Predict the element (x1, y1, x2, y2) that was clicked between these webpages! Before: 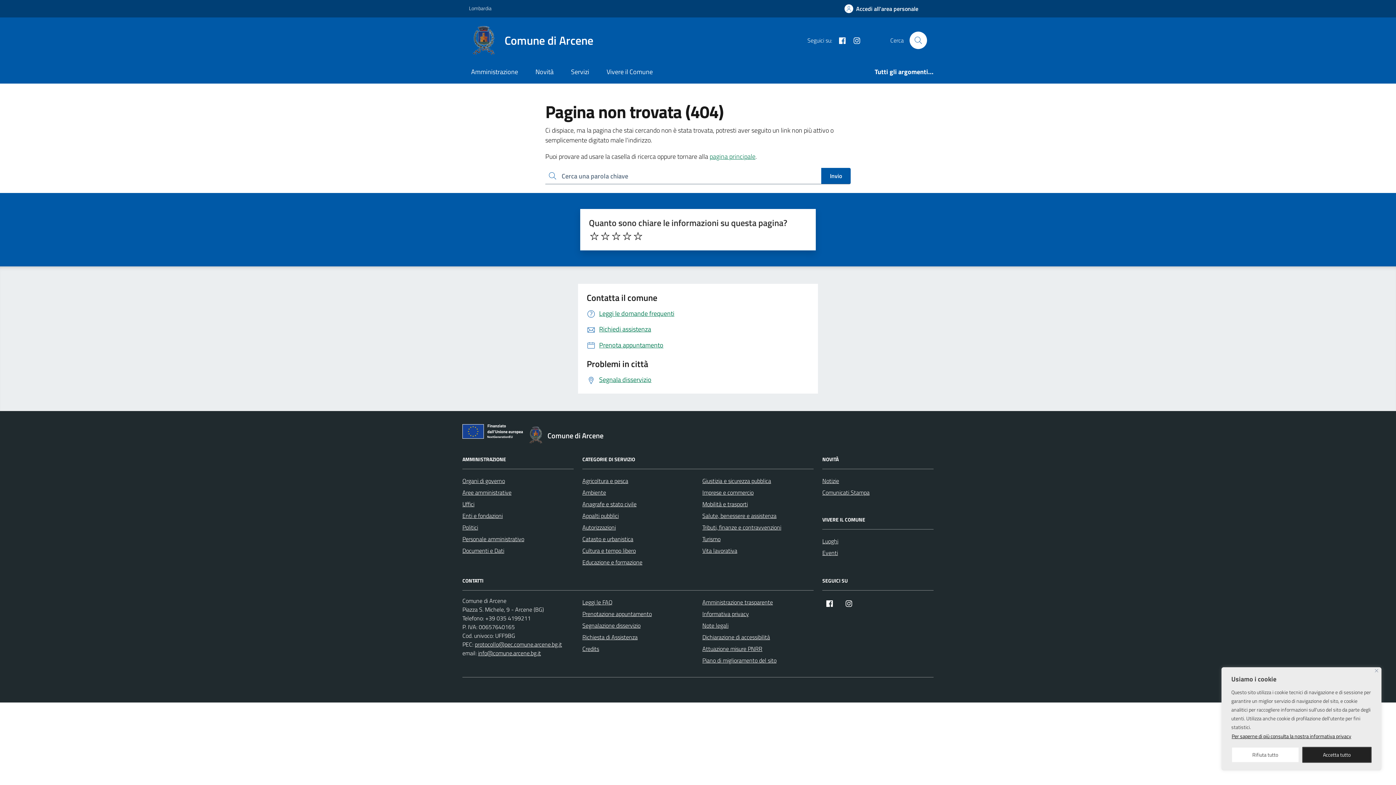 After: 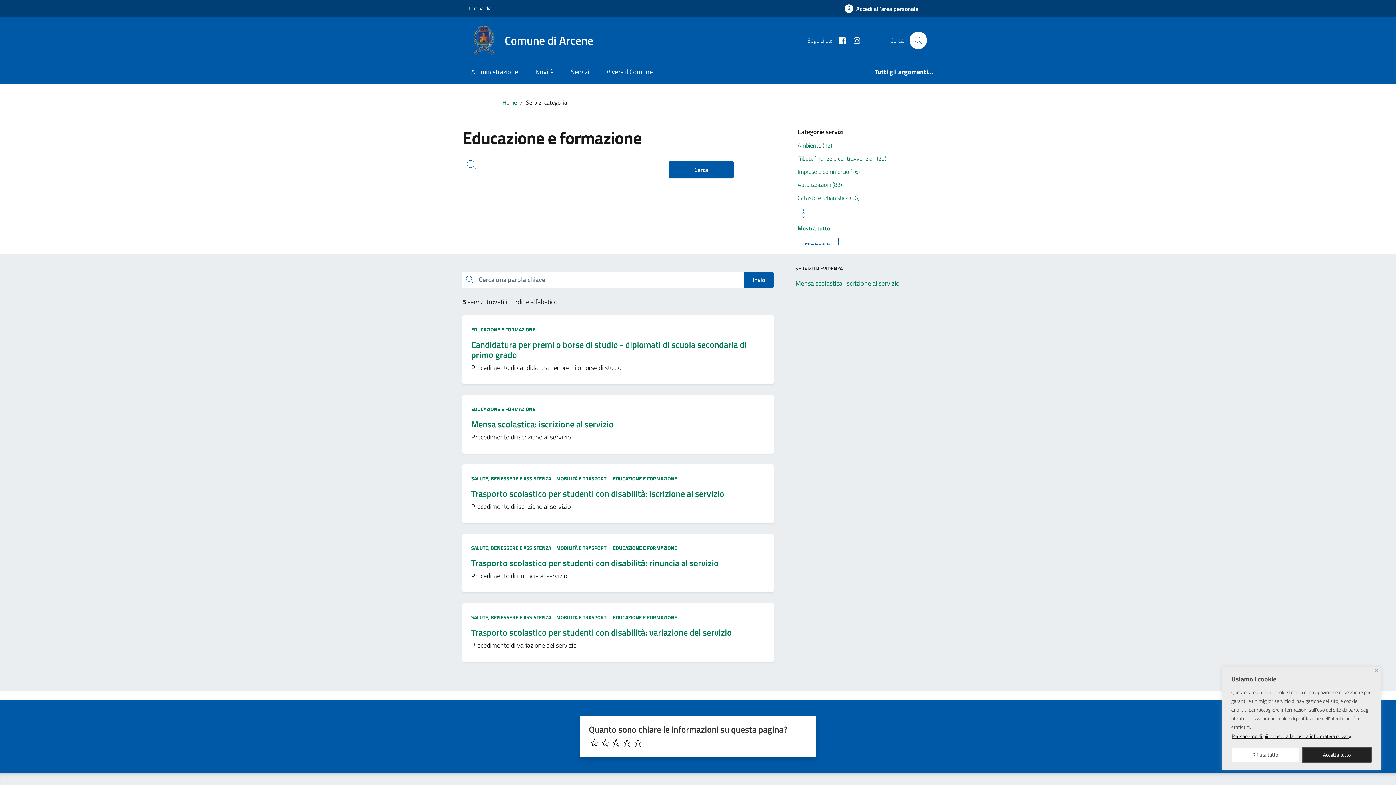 Action: label: Educazione e formazione bbox: (582, 556, 642, 568)